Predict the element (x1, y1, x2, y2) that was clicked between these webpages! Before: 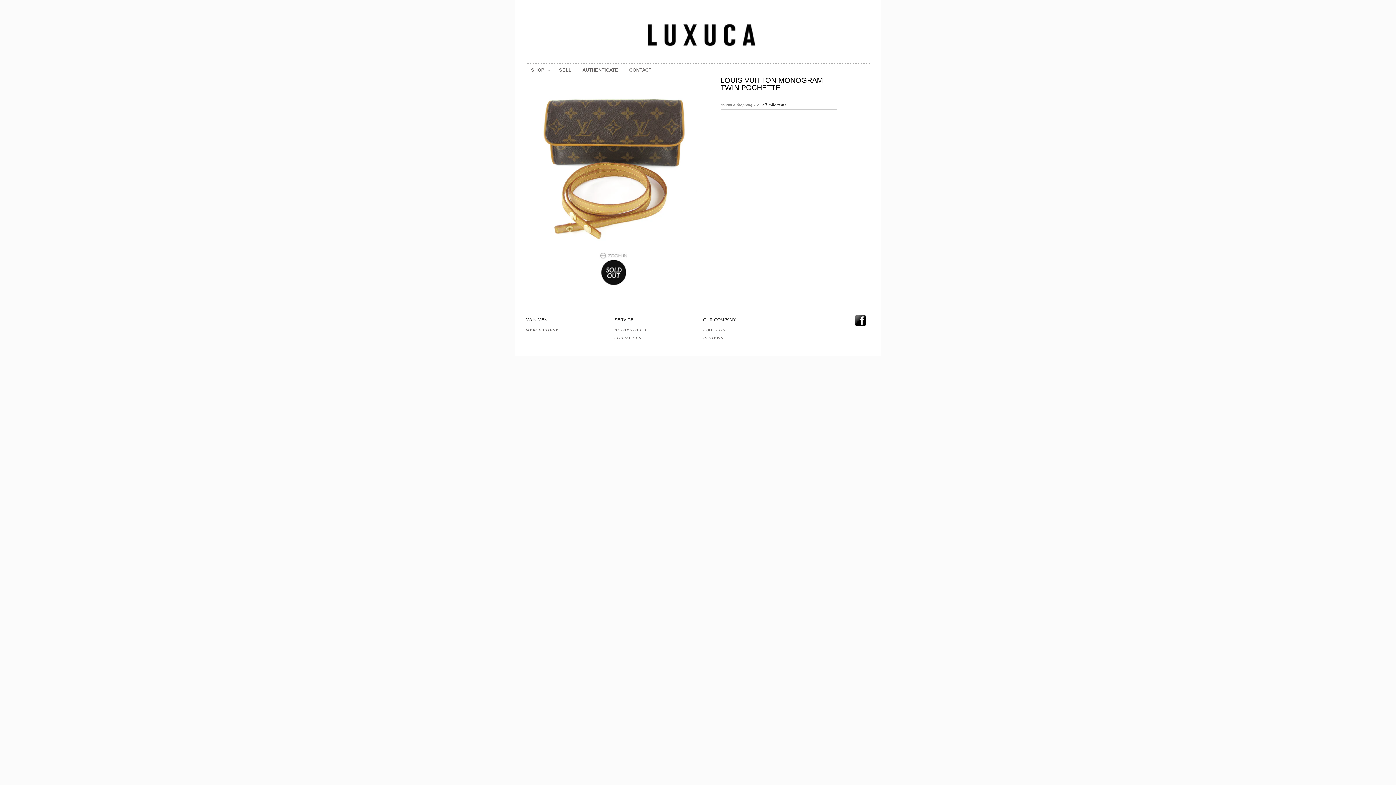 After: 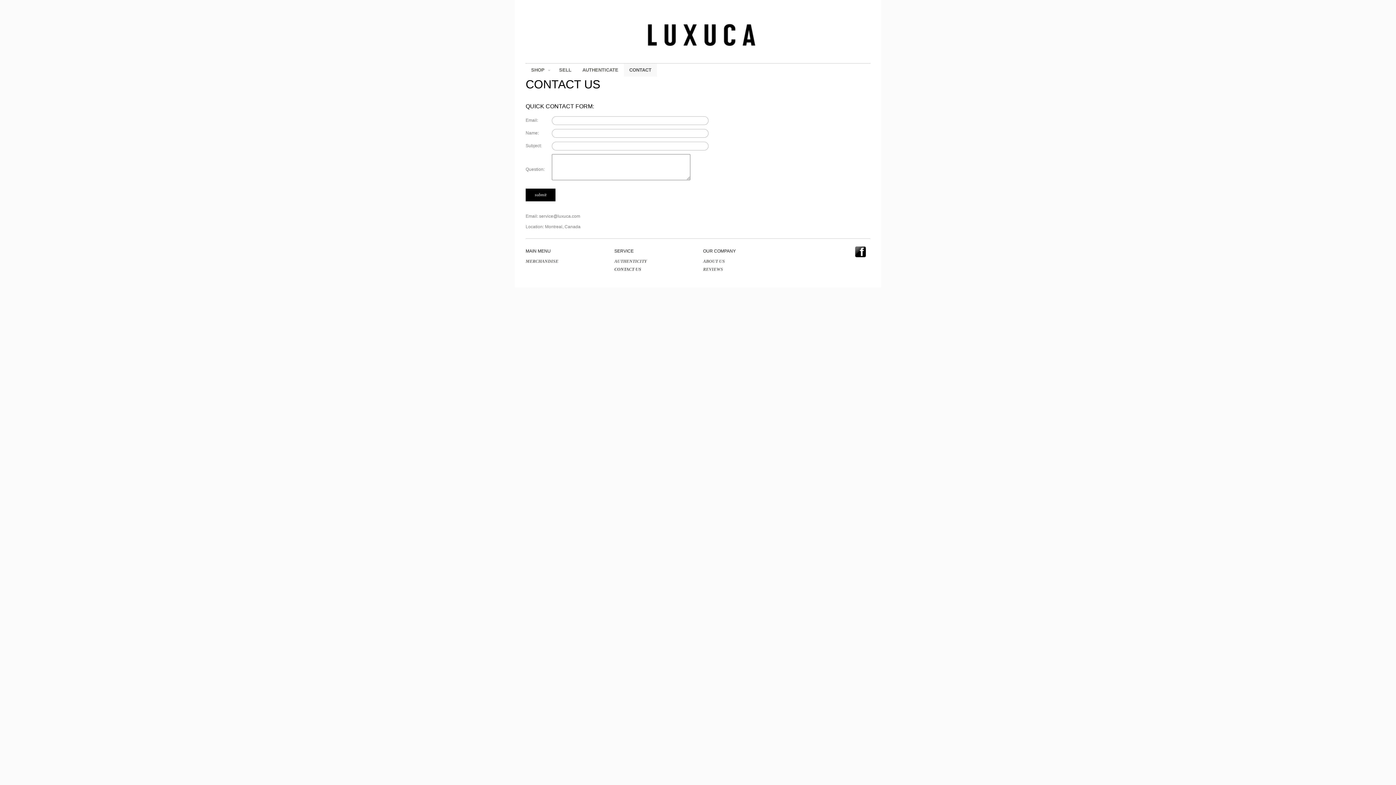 Action: label: CONTACT US bbox: (614, 334, 697, 342)